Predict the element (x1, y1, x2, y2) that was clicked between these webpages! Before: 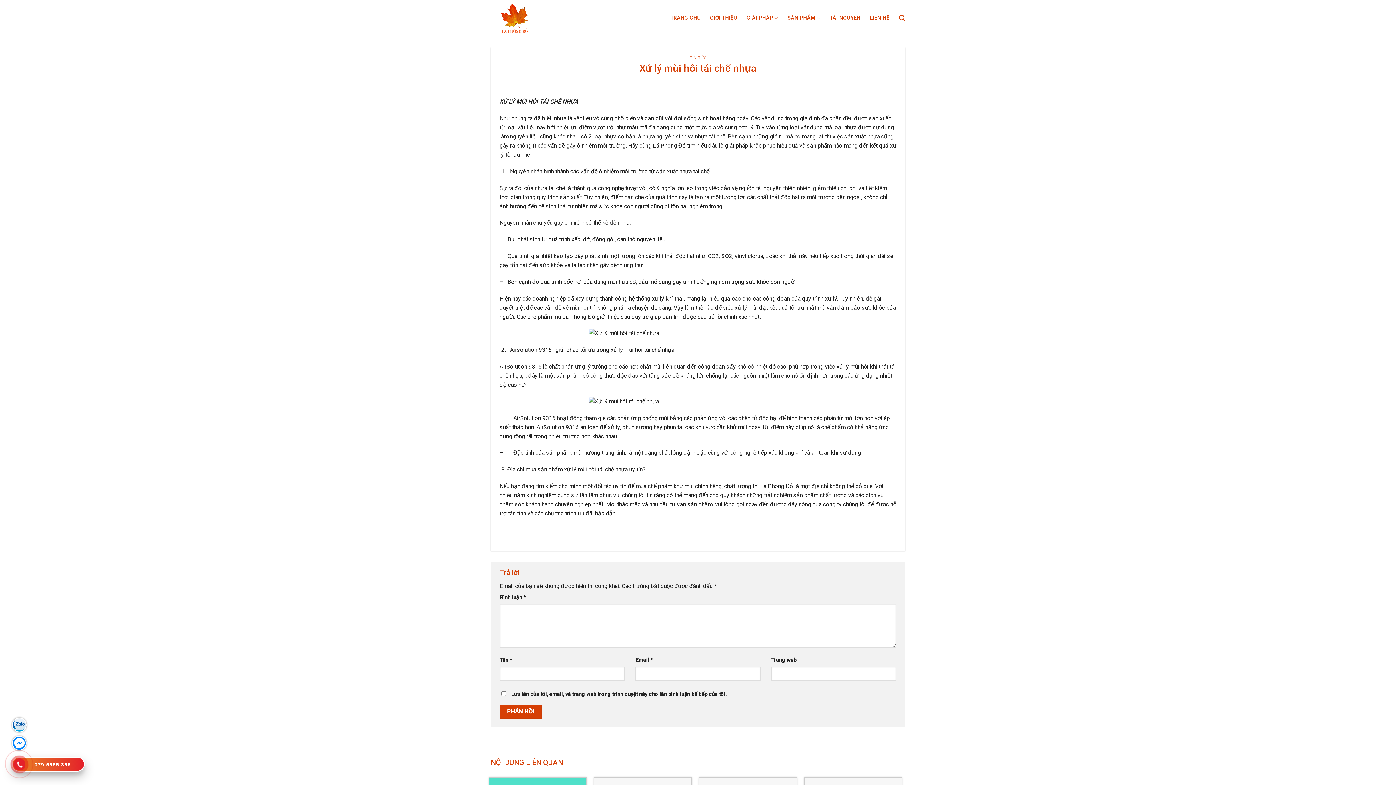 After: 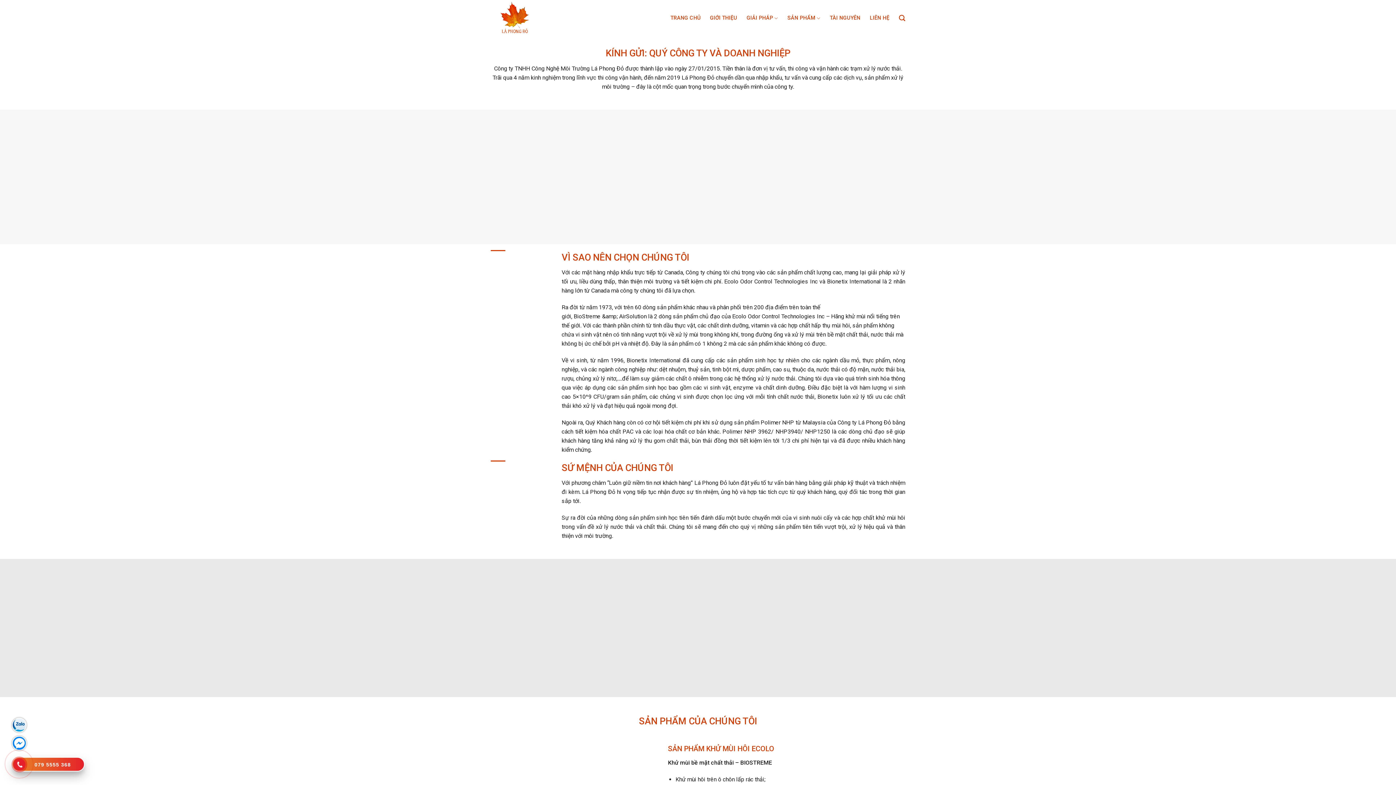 Action: label: GIỚI THIỆU bbox: (710, 11, 737, 24)